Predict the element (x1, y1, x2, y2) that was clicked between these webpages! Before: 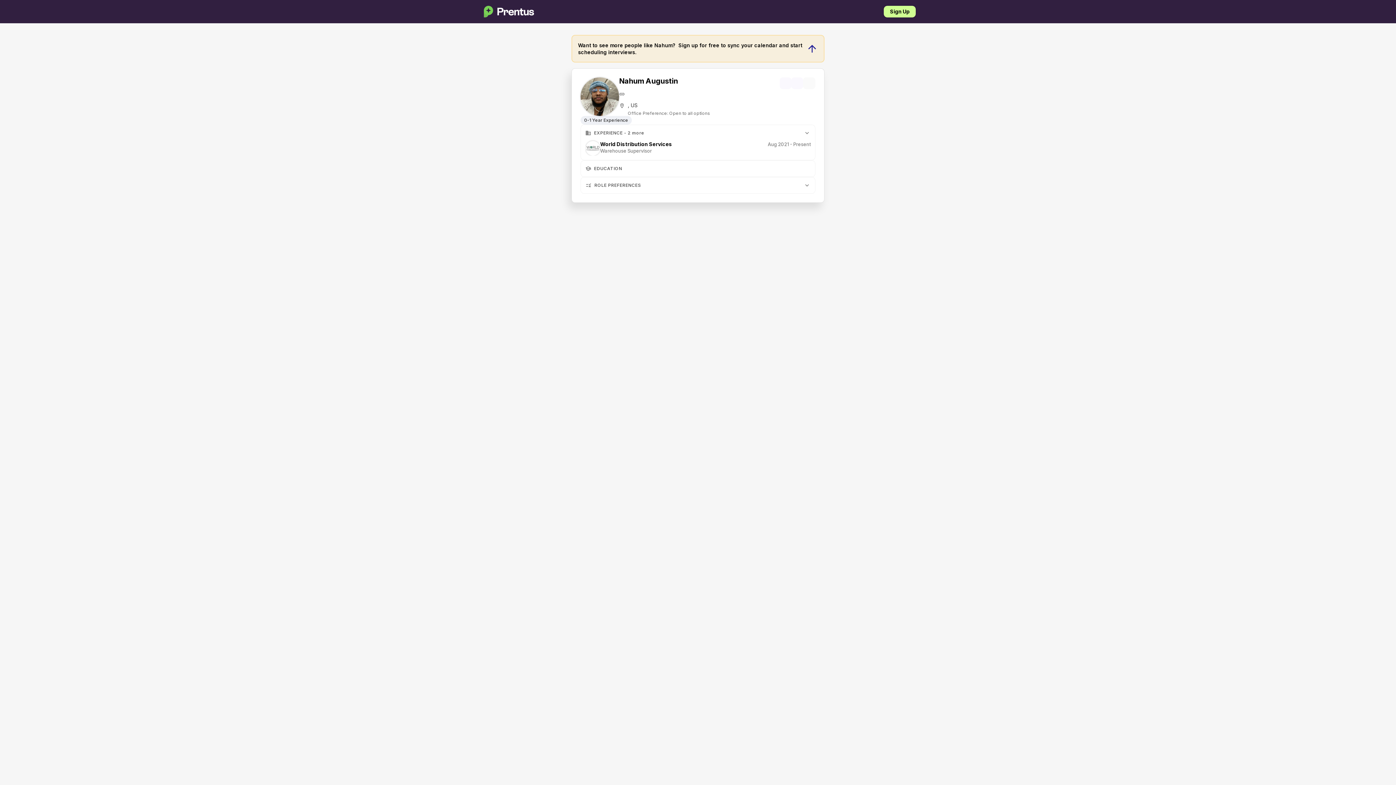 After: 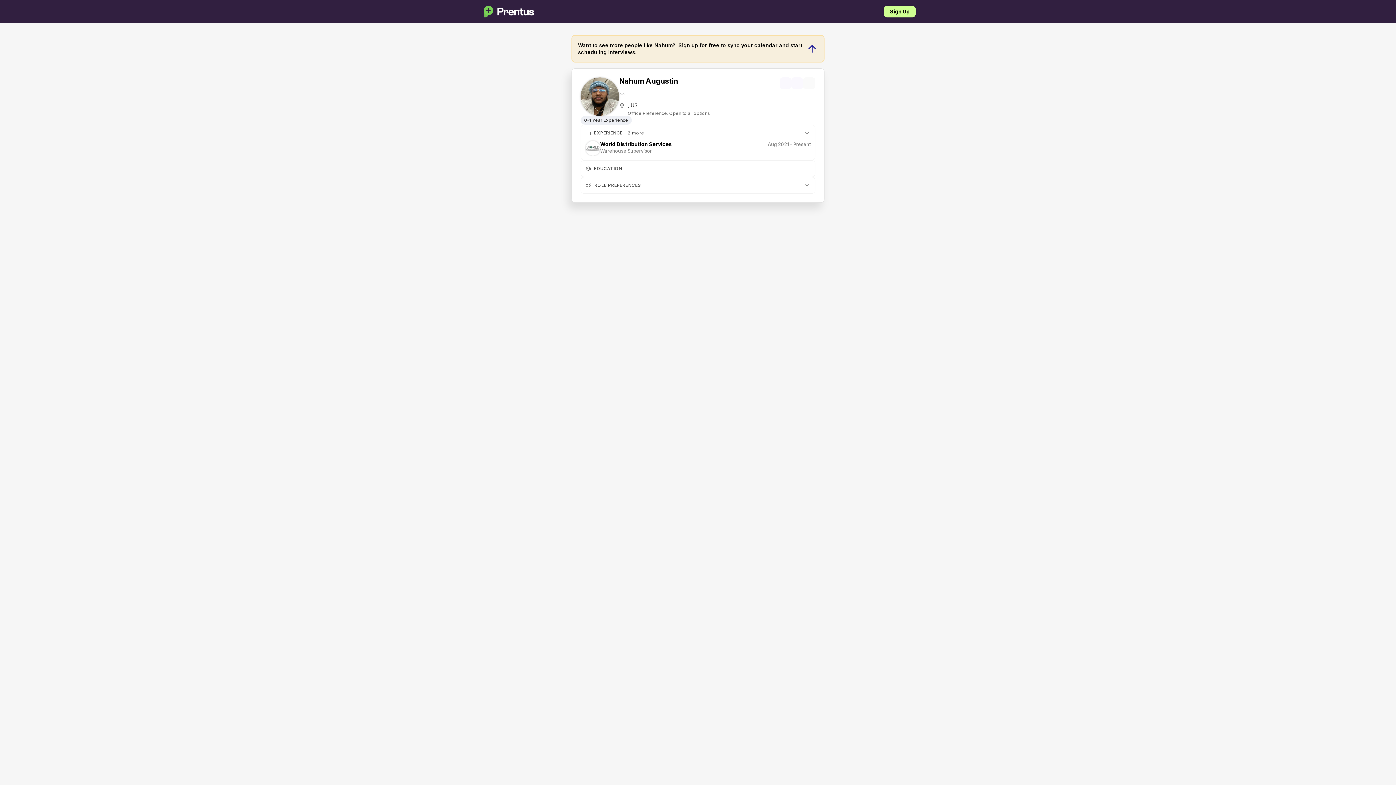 Action: label: location_on bbox: (619, 102, 625, 108)